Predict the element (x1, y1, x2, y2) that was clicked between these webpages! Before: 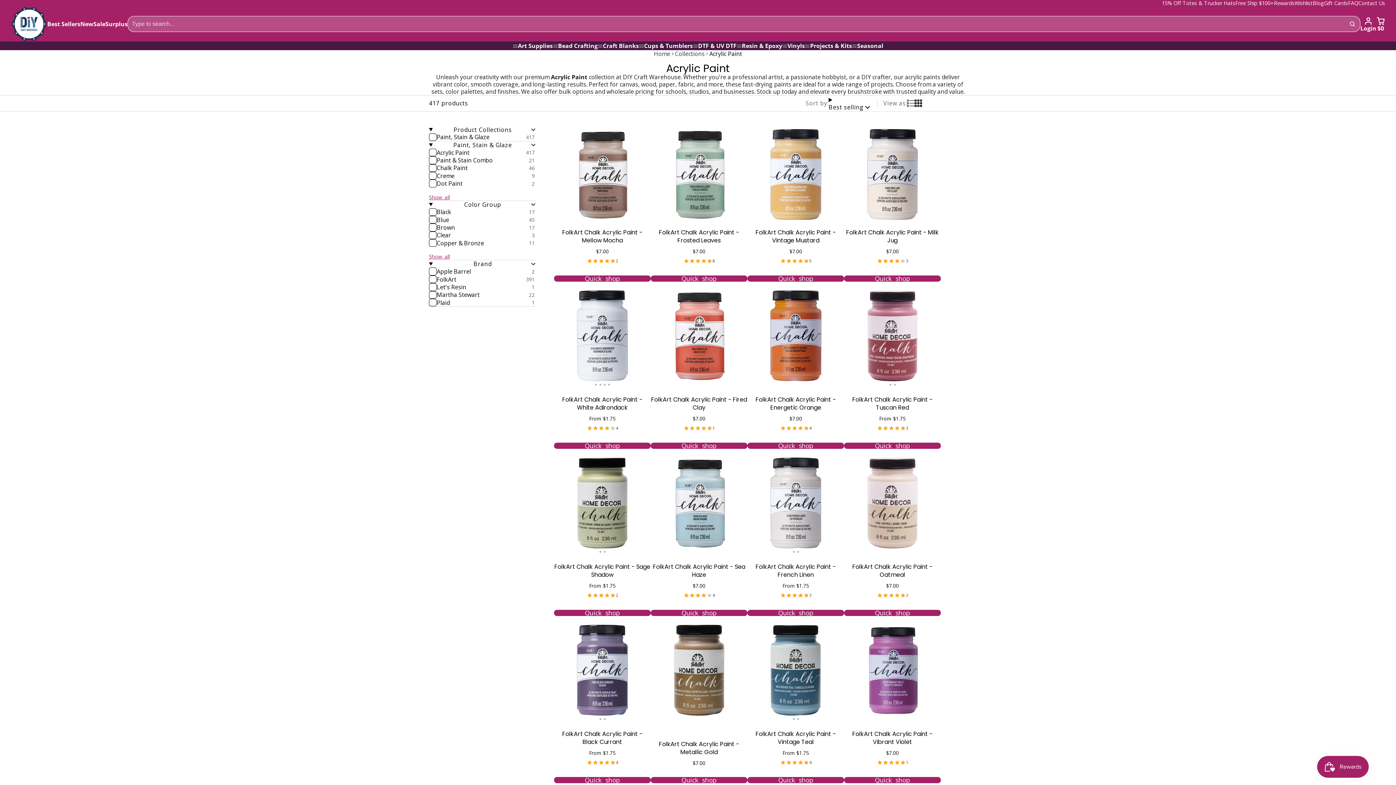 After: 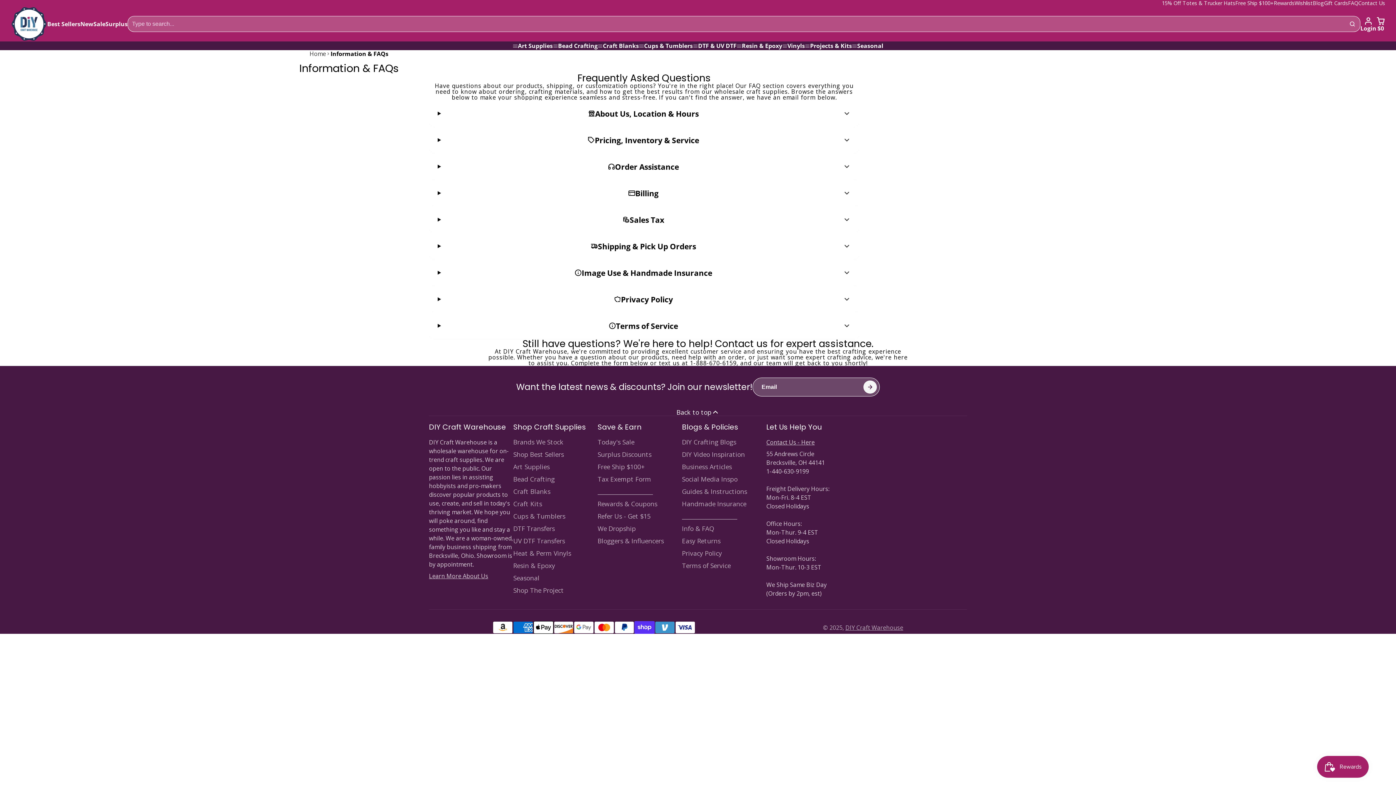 Action: bbox: (1348, 0, 1358, 6) label: FAQ